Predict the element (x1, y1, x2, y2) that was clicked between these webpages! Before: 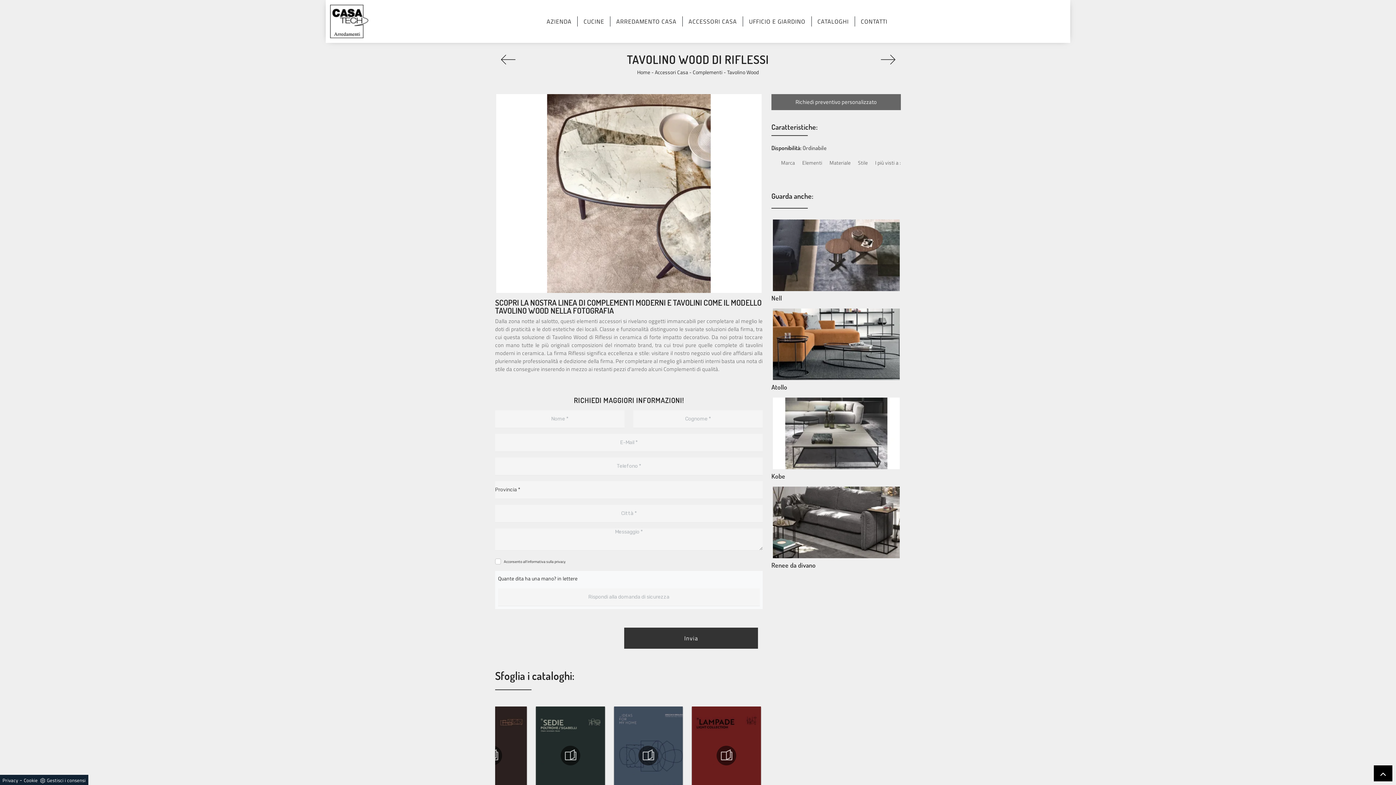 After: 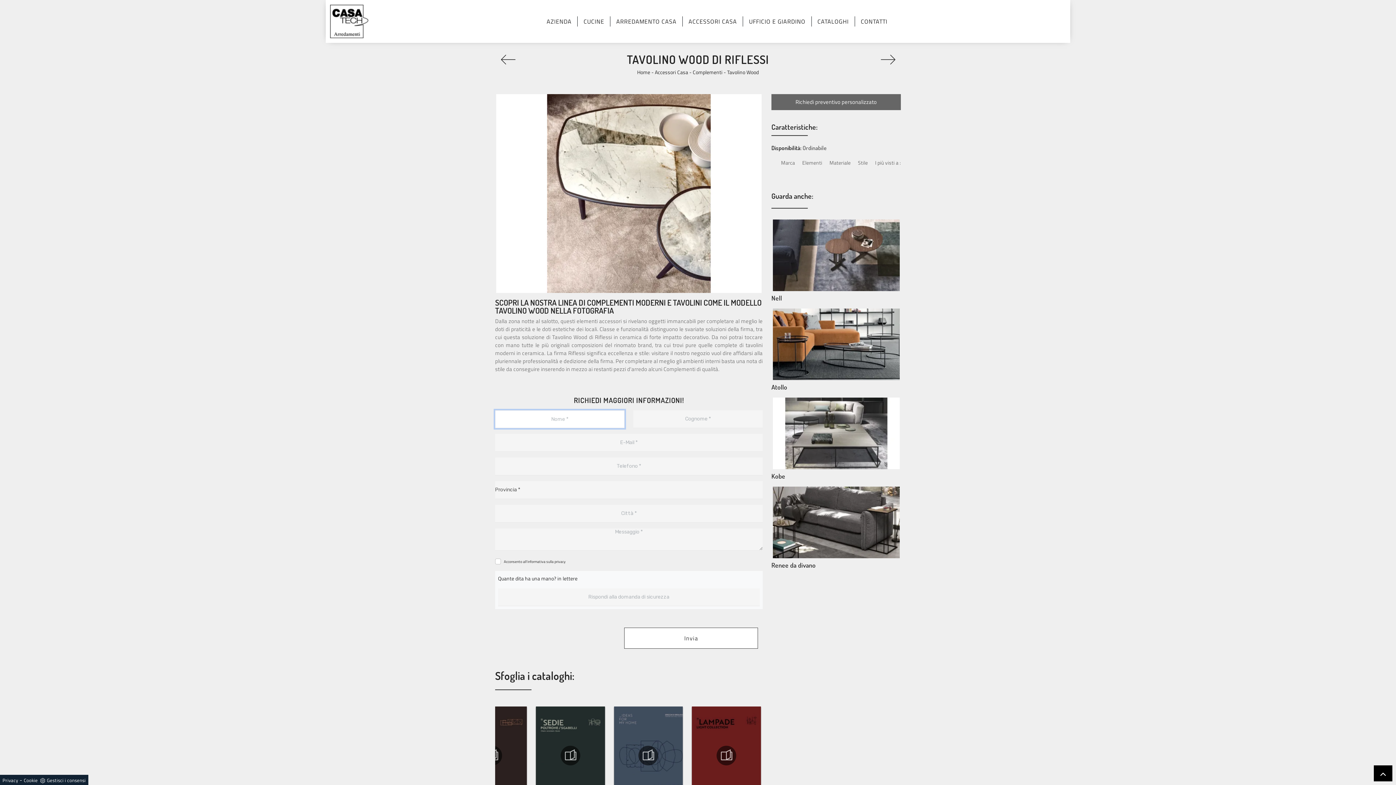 Action: bbox: (624, 628, 758, 649) label: Invia